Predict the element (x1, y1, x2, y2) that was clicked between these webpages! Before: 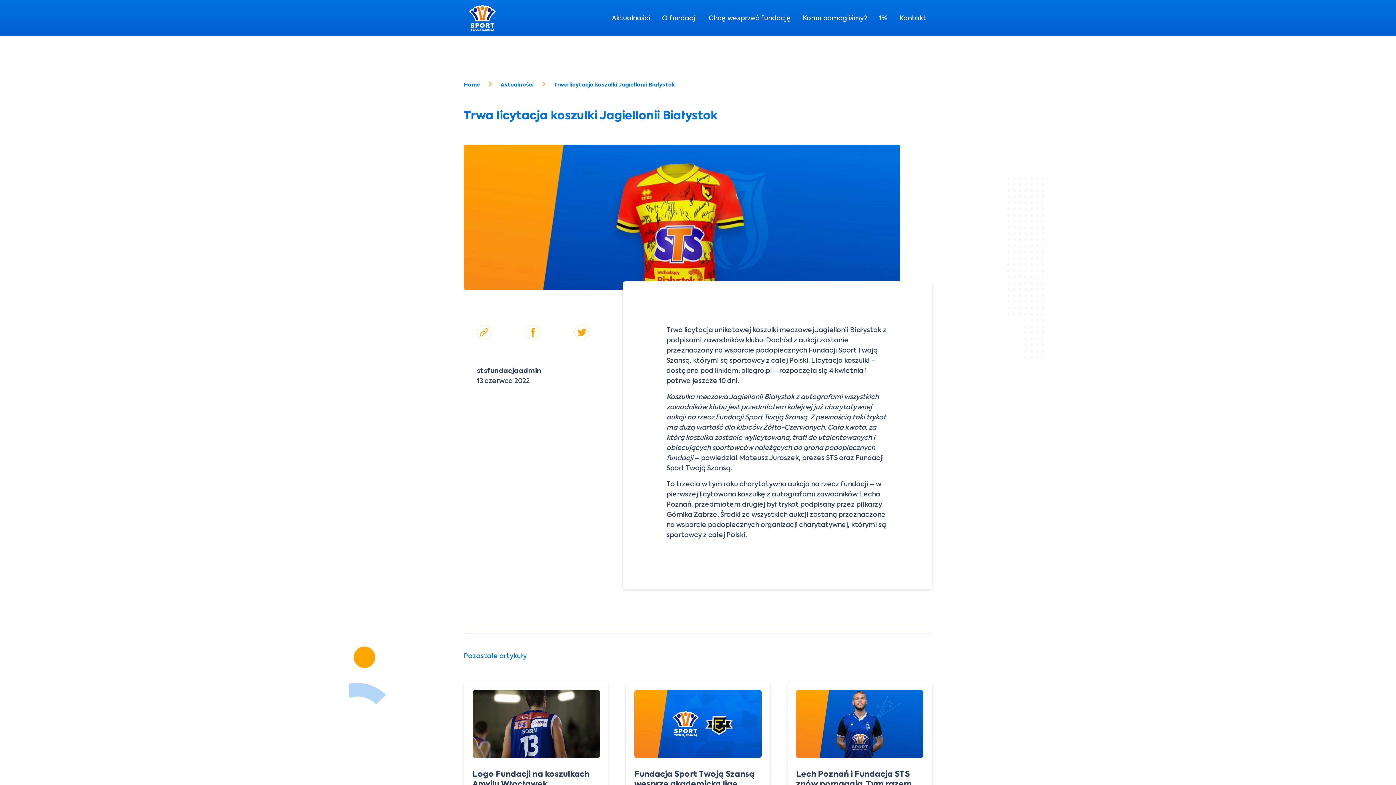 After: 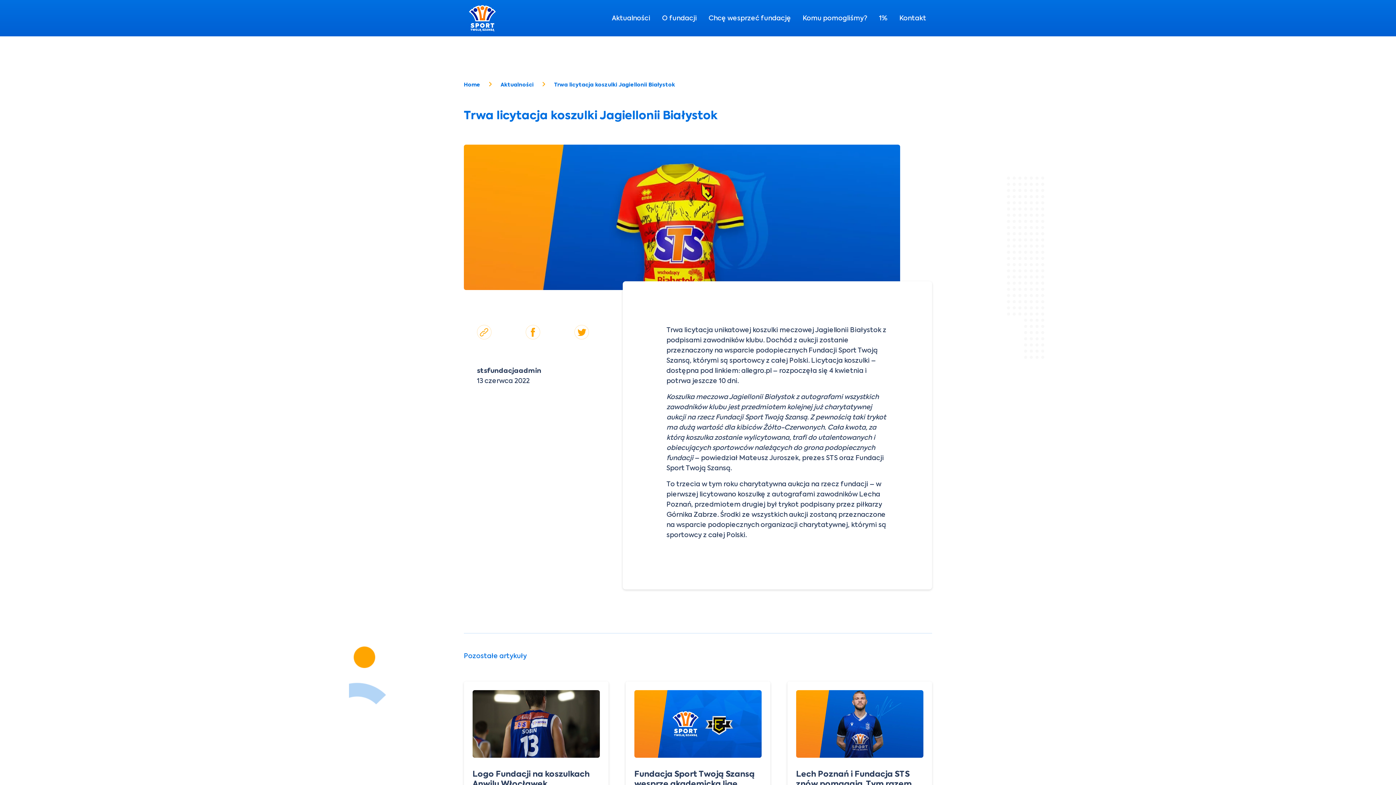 Action: bbox: (525, 327, 540, 335)